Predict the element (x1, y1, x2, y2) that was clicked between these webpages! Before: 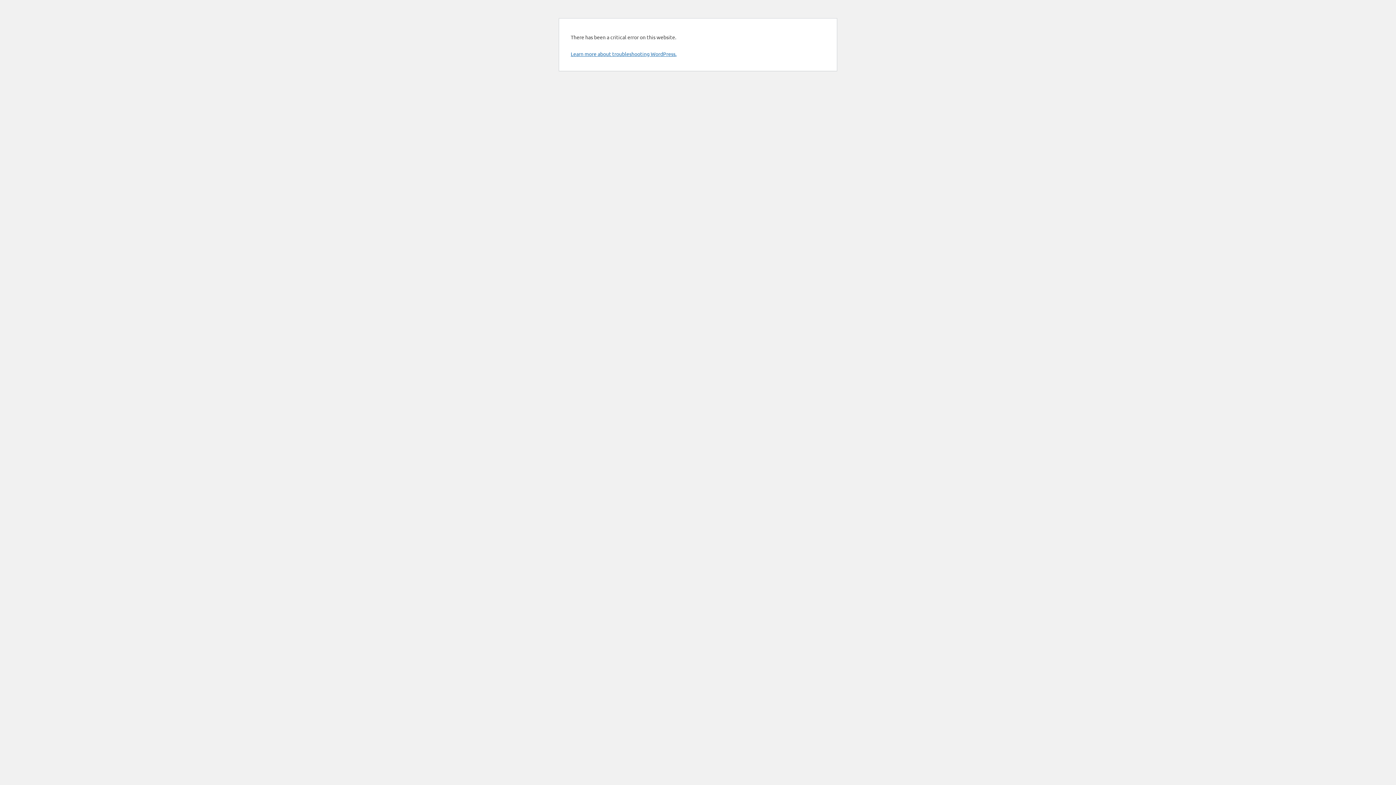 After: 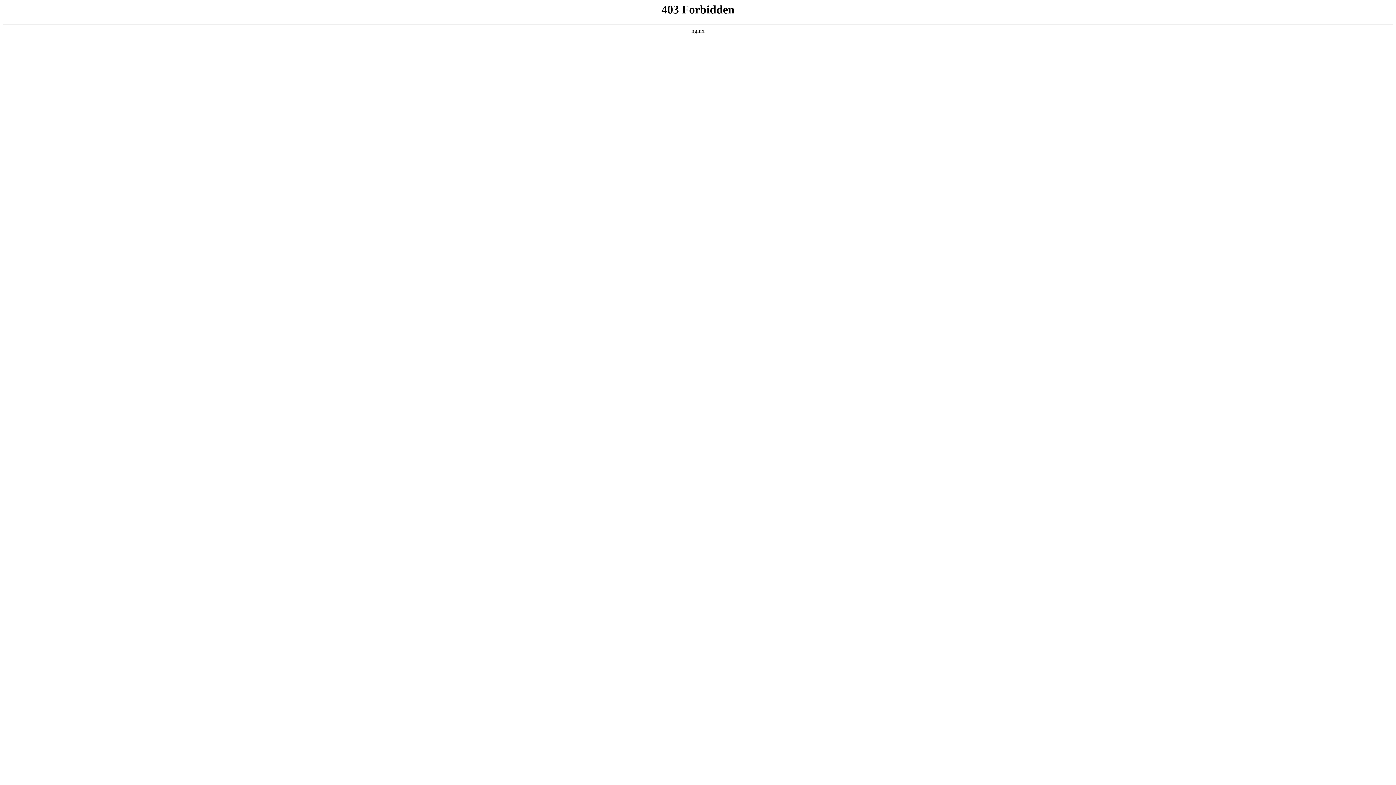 Action: label: Learn more about troubleshooting WordPress. bbox: (570, 50, 676, 57)